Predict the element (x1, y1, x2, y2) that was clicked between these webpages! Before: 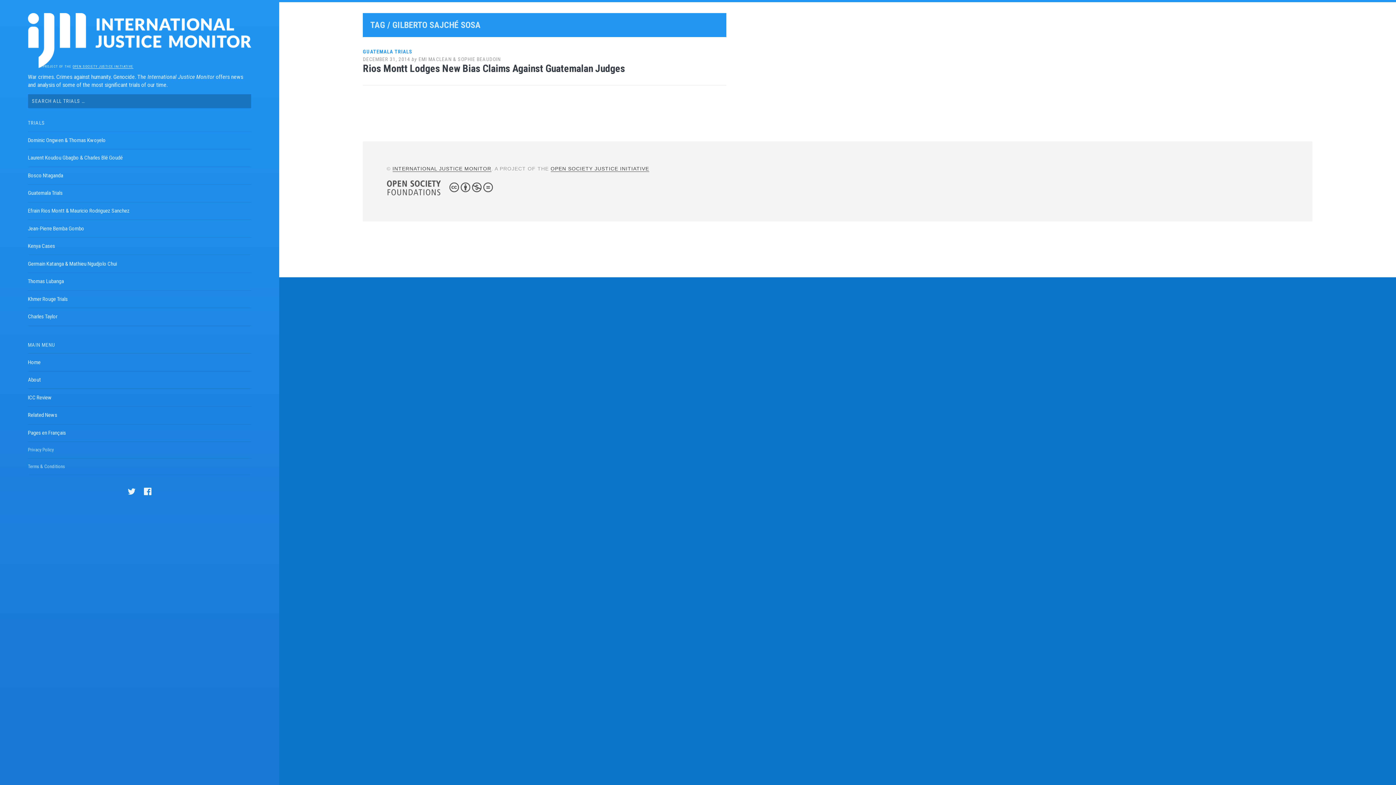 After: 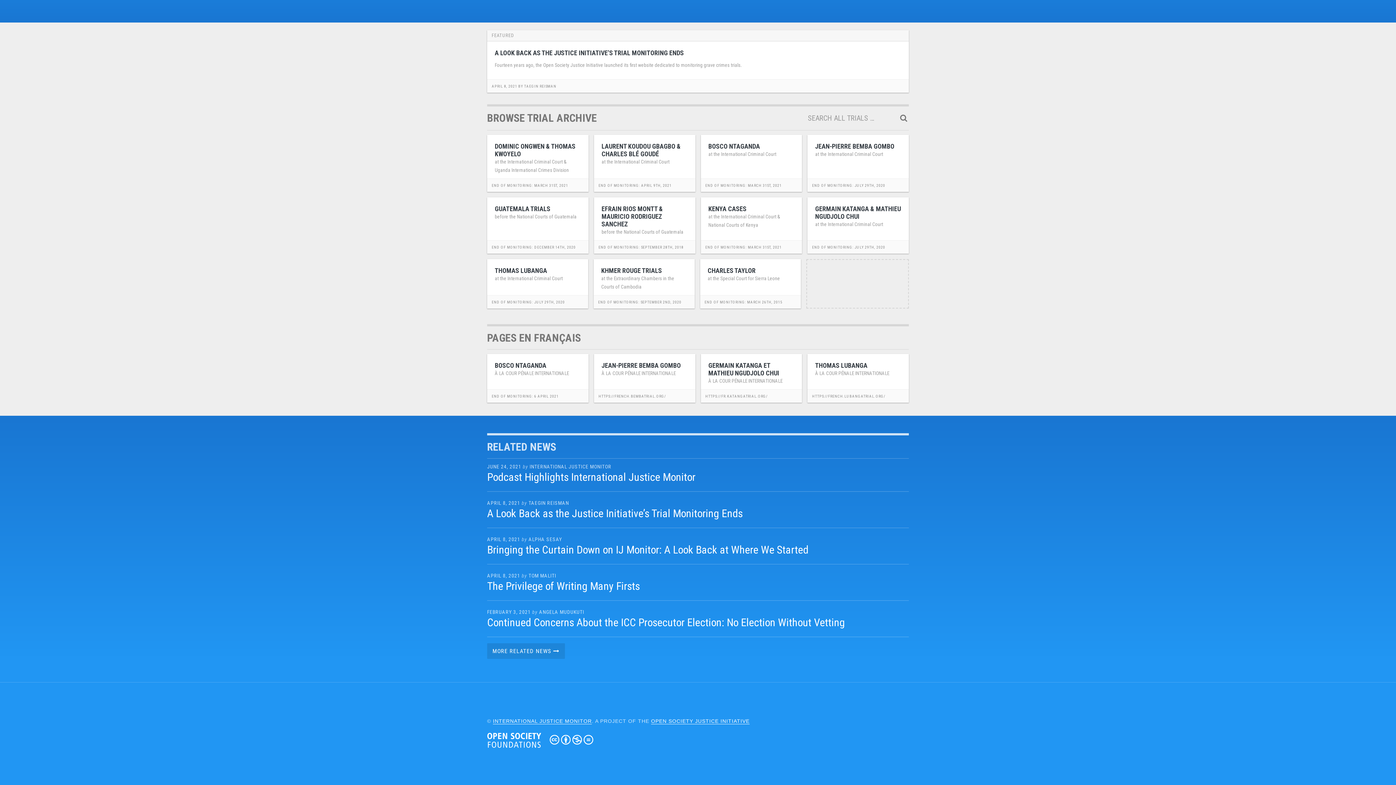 Action: label: Pages en Français bbox: (27, 424, 251, 442)